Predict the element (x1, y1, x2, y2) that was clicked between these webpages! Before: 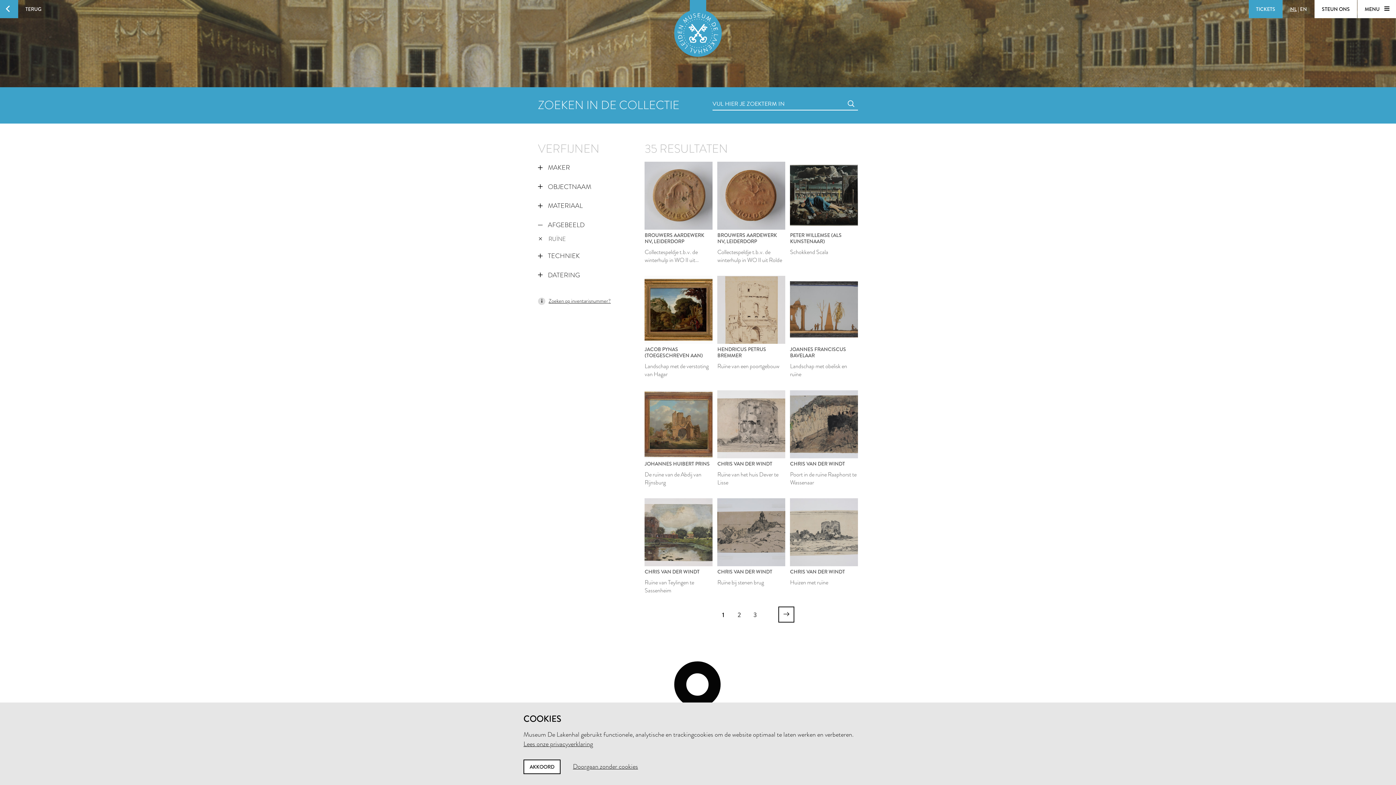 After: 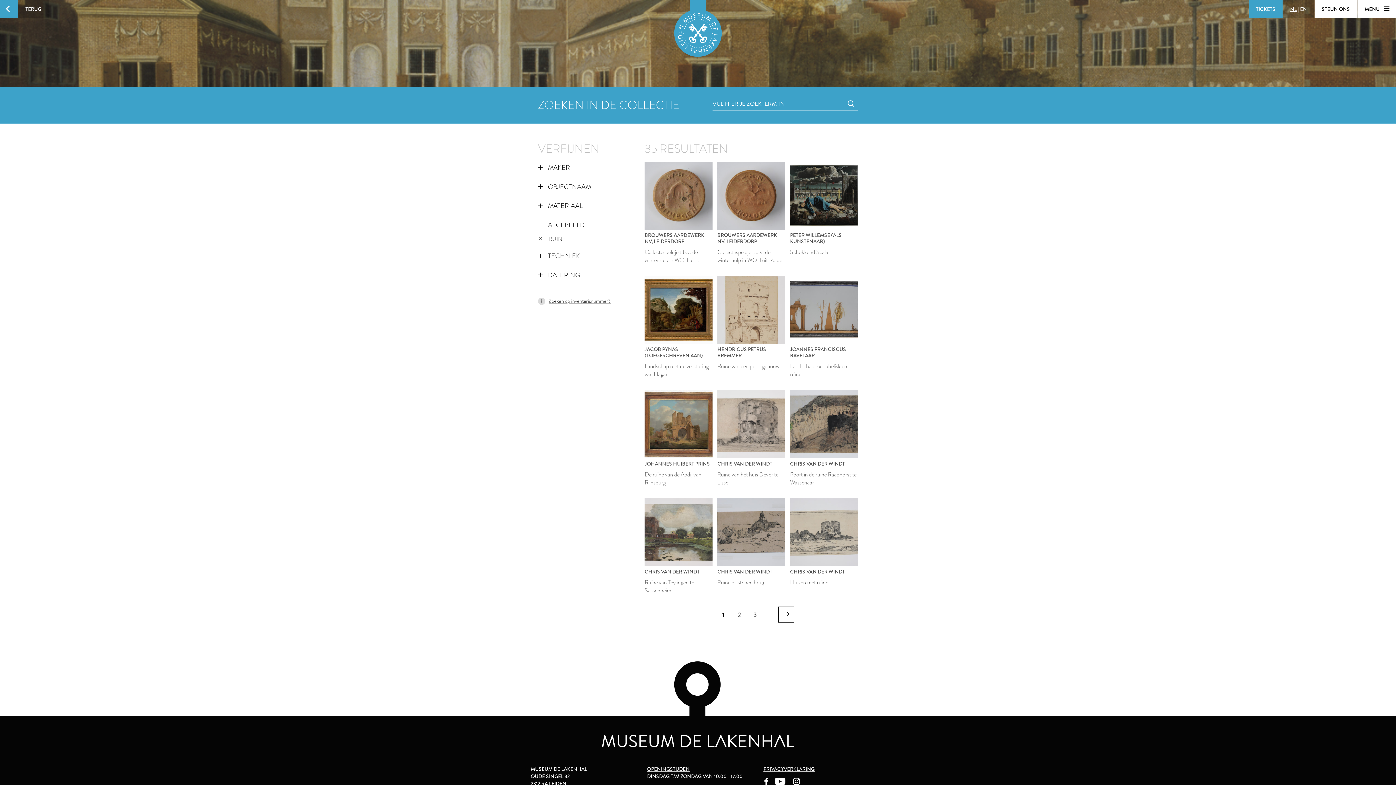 Action: bbox: (562, 762, 638, 771) label: Doorgaan zonder cookies